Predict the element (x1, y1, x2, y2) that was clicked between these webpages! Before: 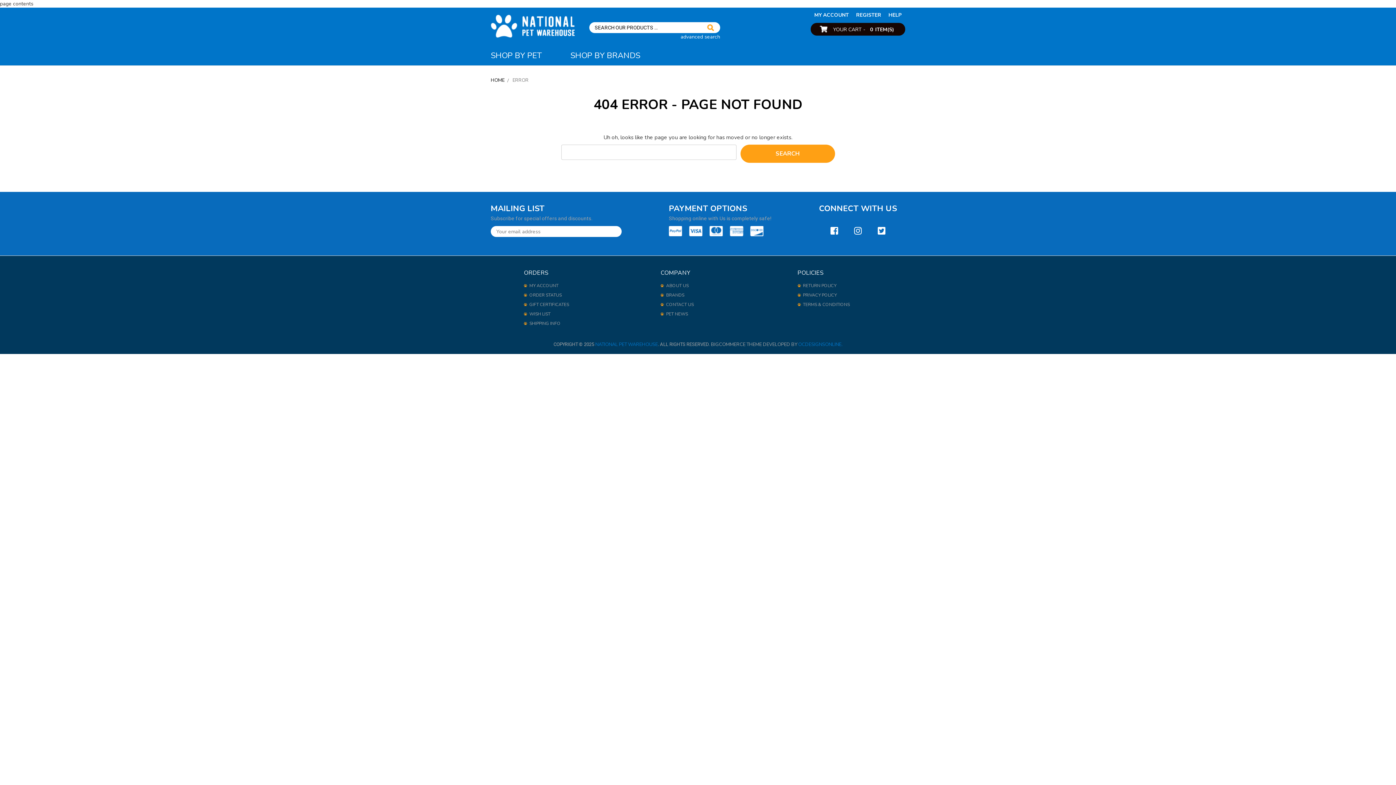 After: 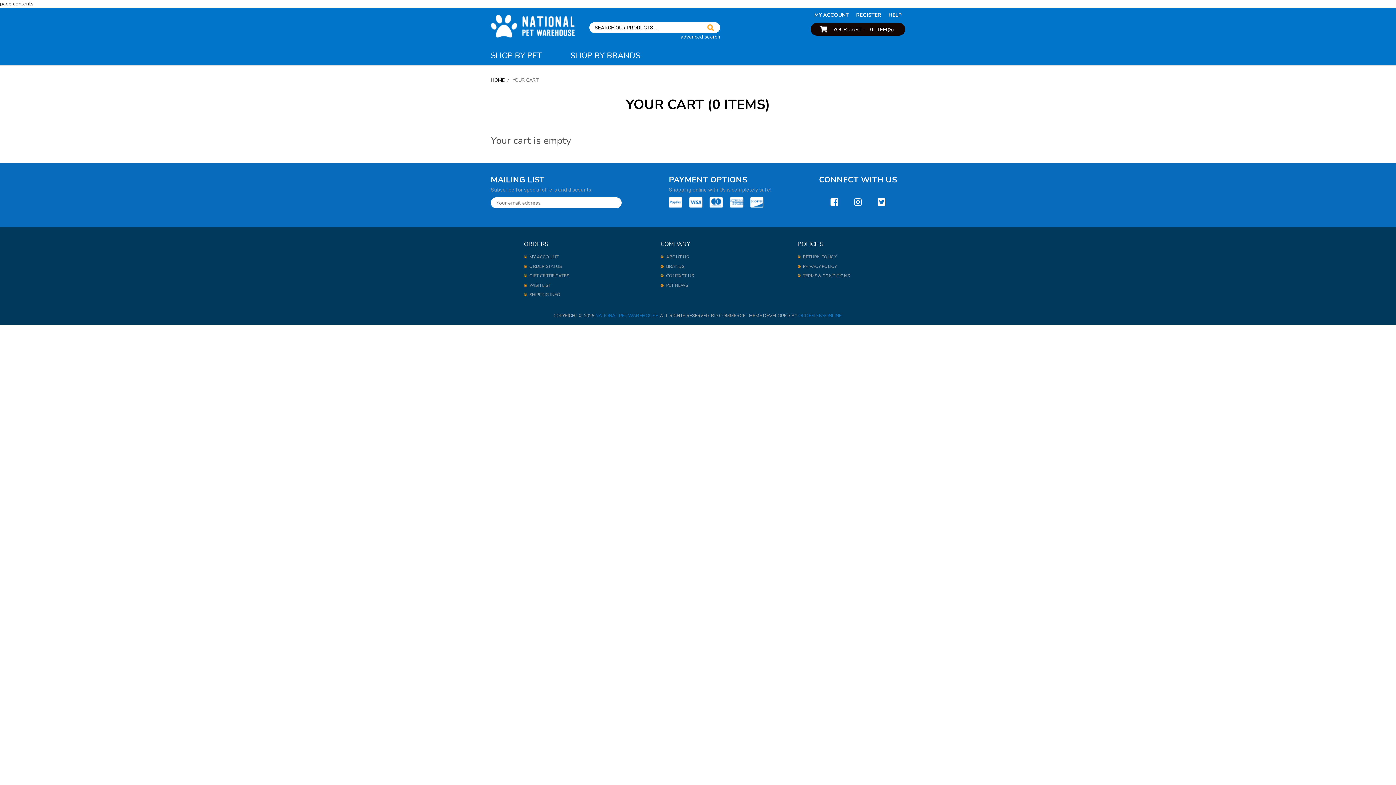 Action: bbox: (833, 26, 894, 33) label: YOUR CART - 0ITEM(S)